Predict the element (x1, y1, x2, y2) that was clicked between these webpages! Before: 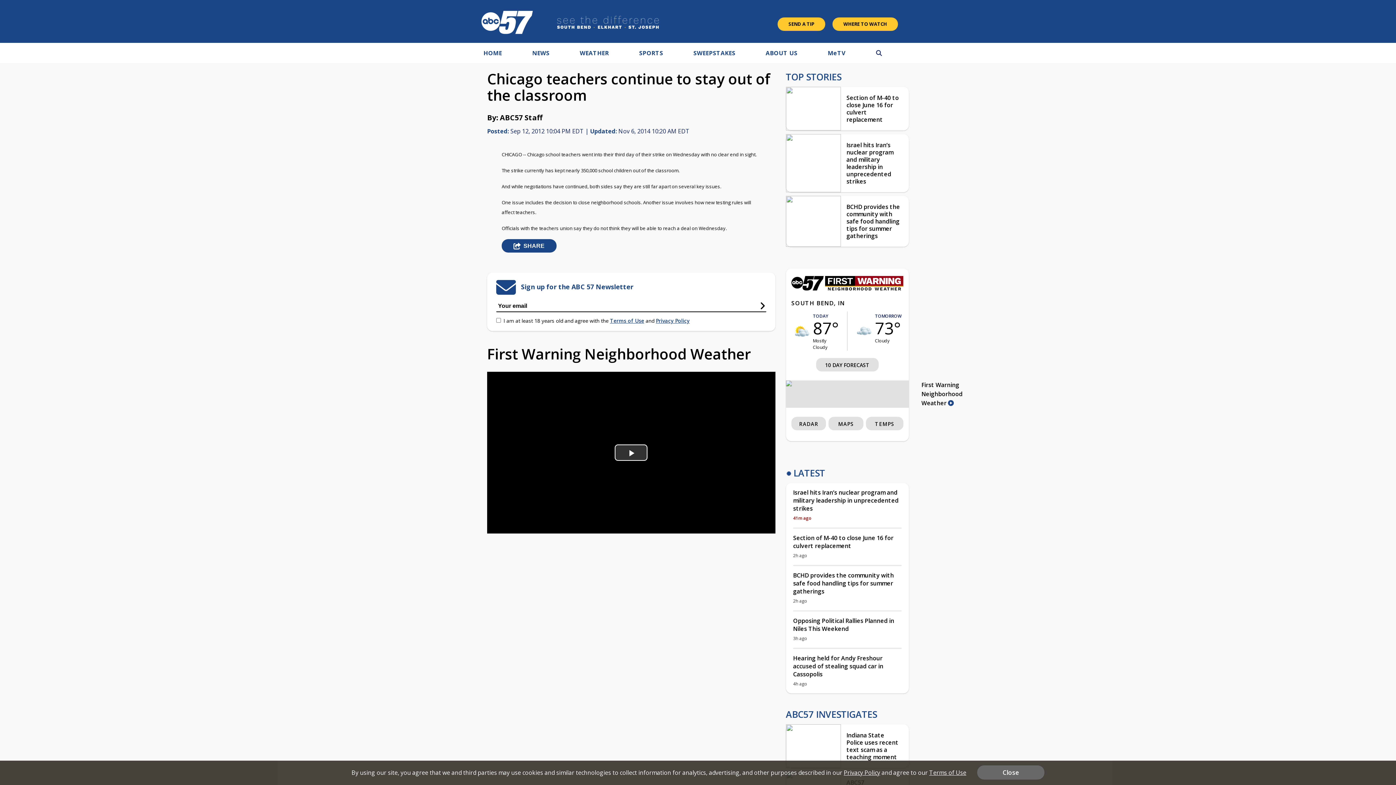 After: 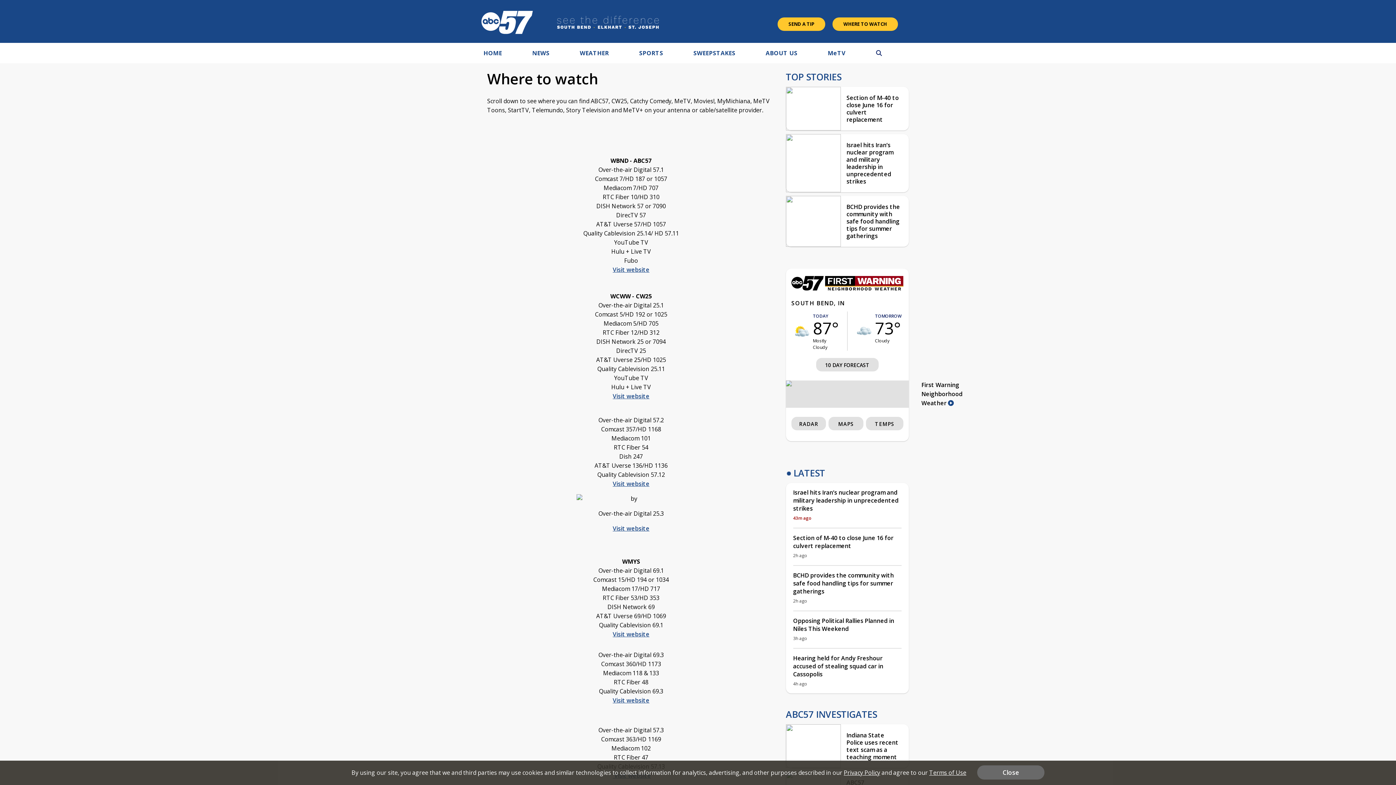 Action: bbox: (832, 17, 898, 30) label: WHERE TO WATCH